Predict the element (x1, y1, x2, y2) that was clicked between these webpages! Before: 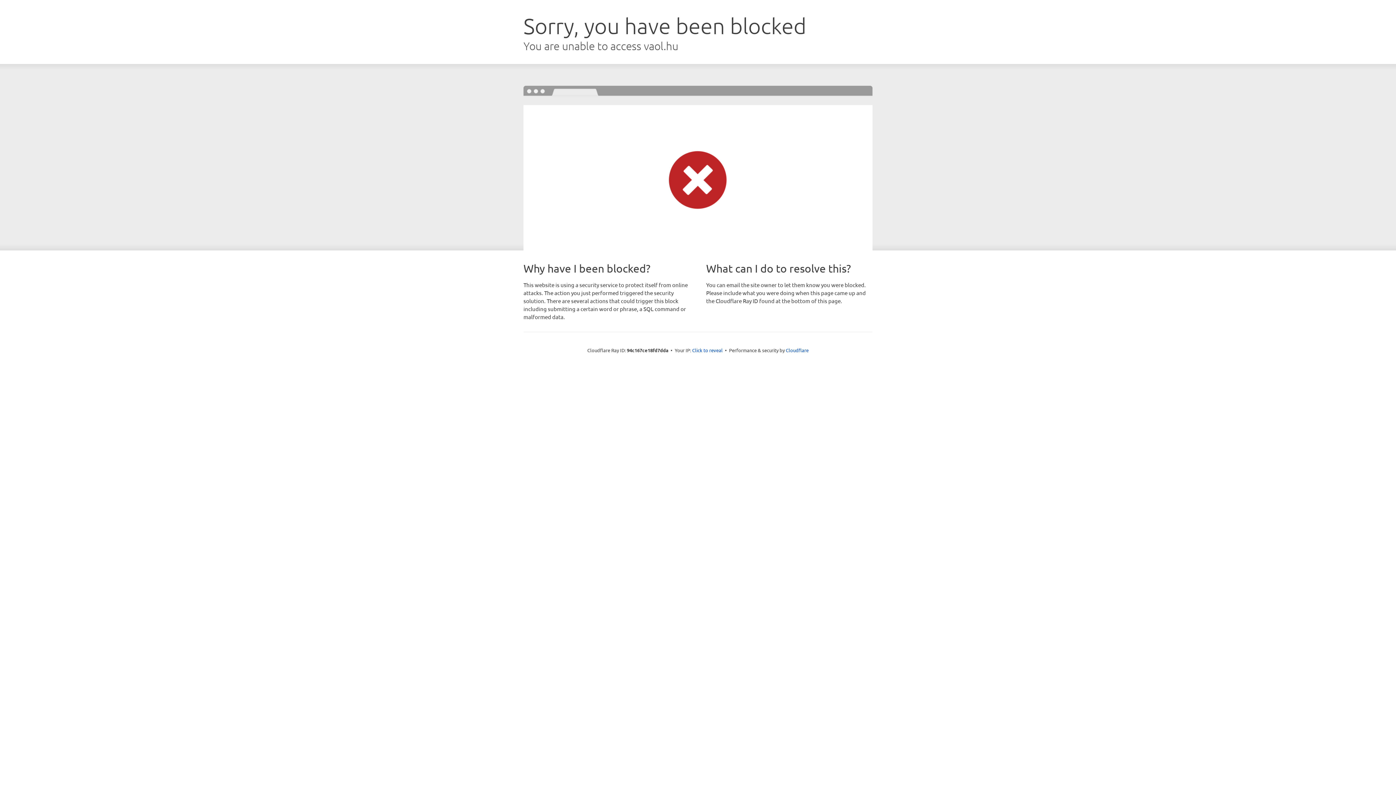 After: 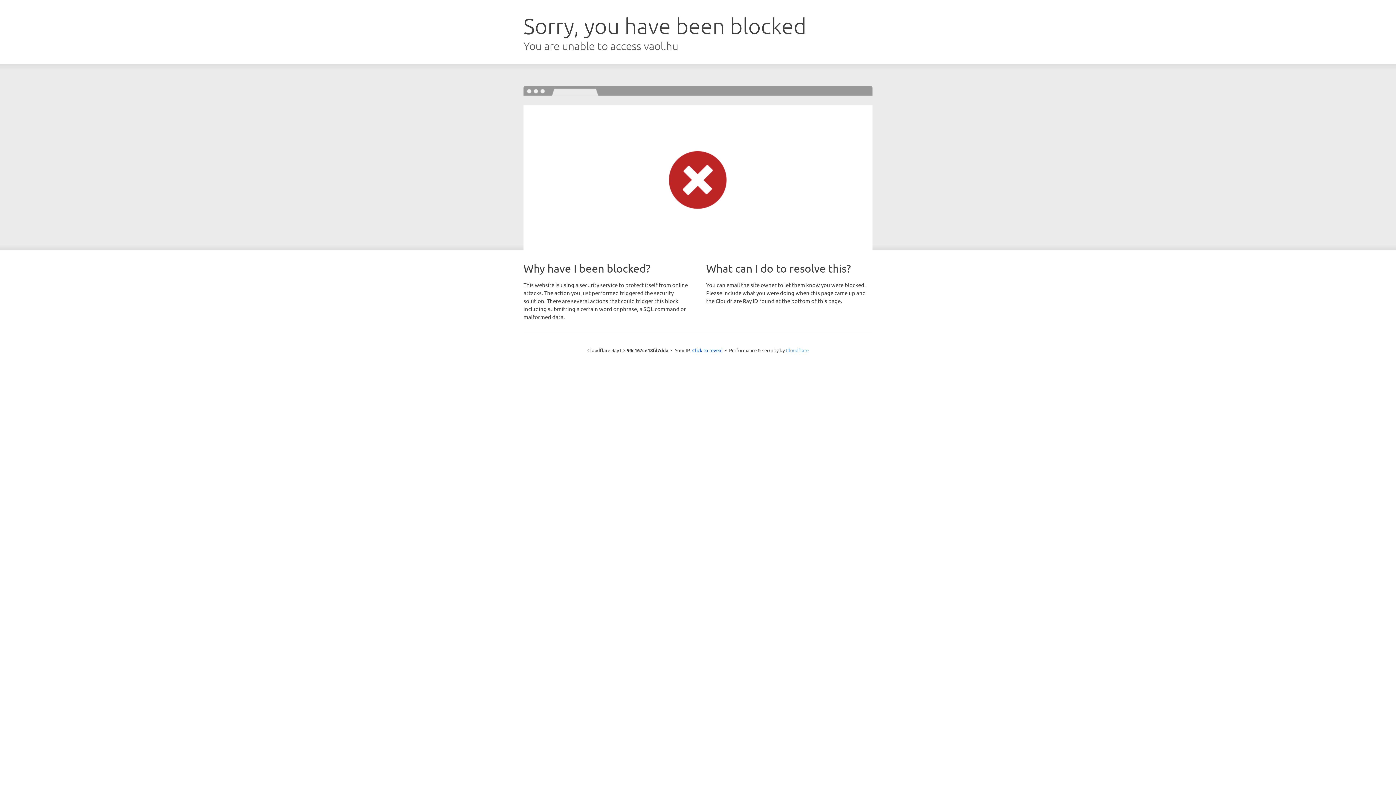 Action: bbox: (786, 347, 808, 353) label: Cloudflare